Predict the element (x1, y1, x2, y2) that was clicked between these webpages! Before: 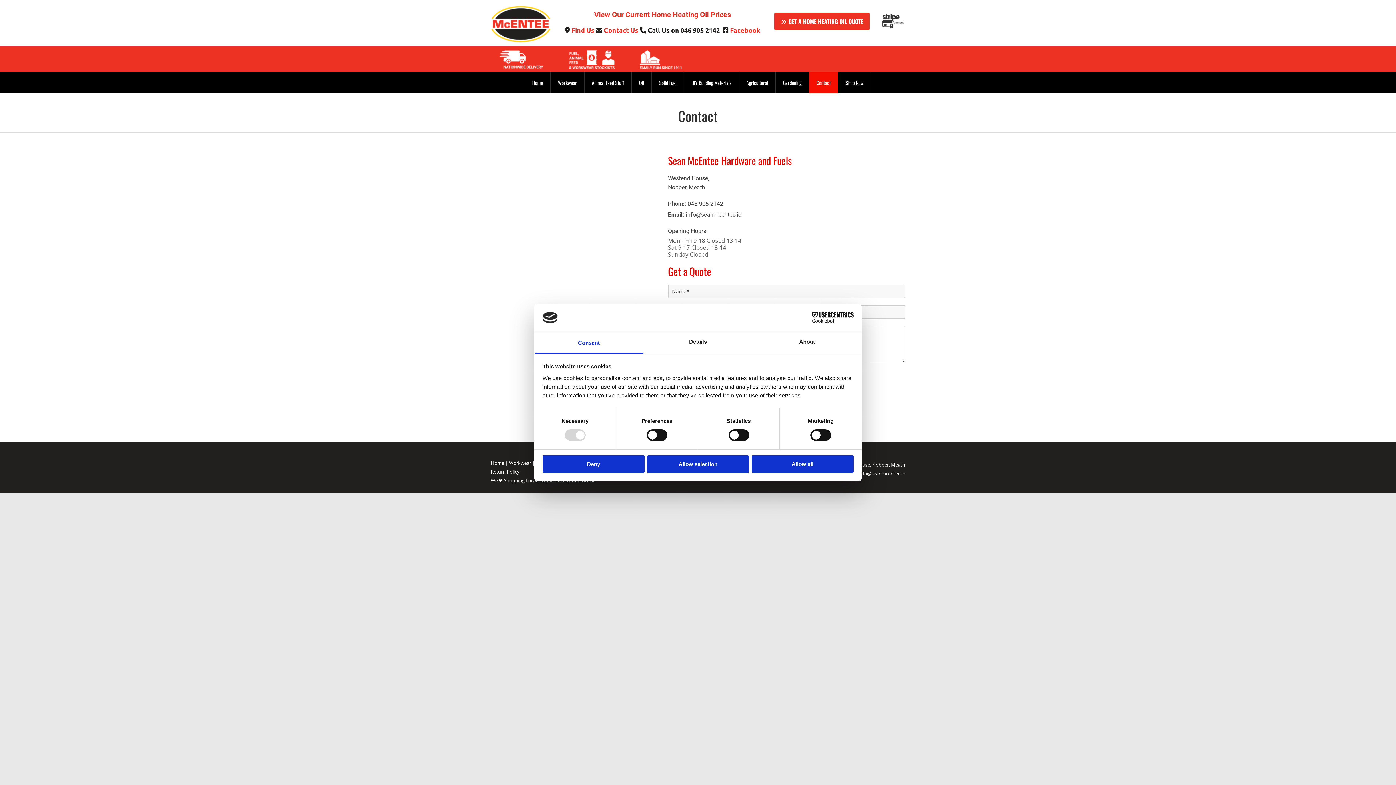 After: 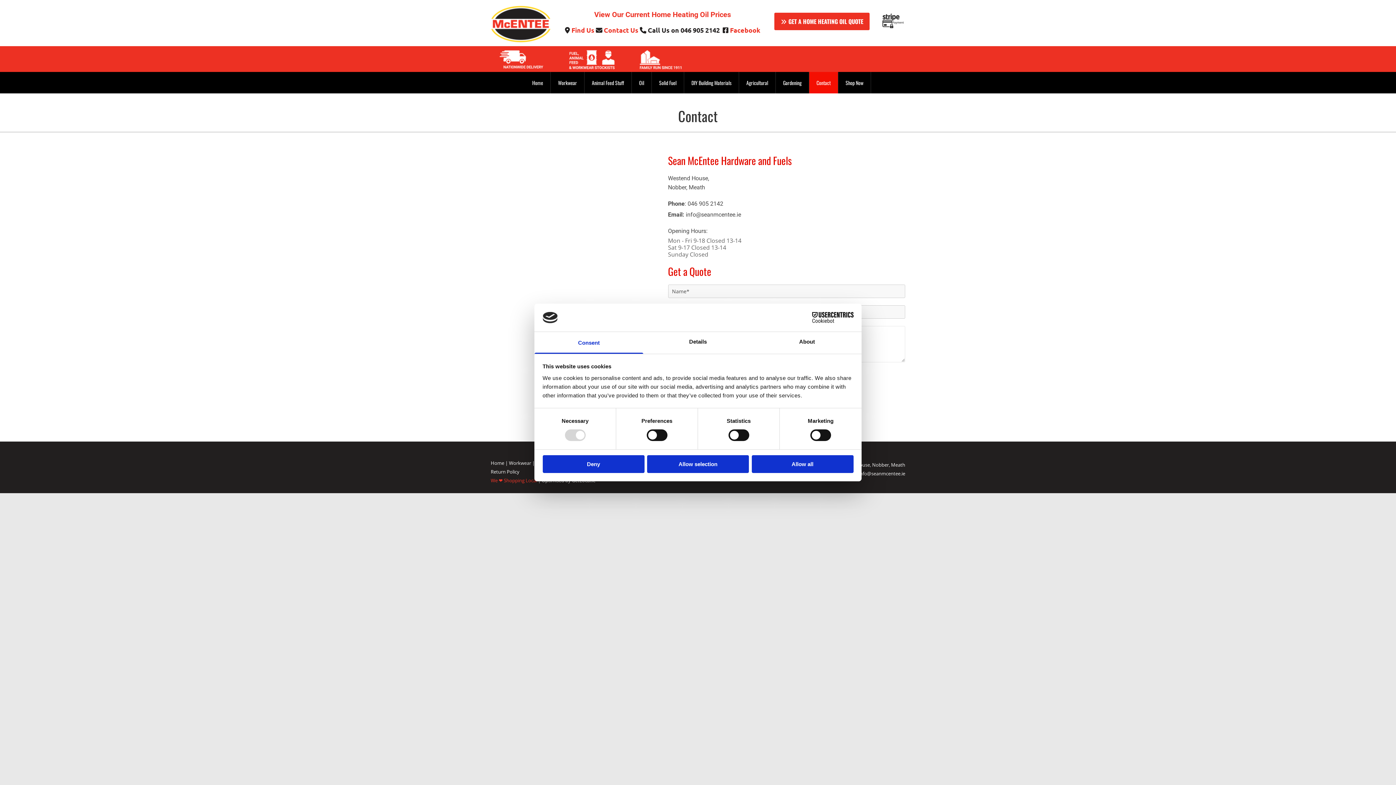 Action: bbox: (490, 477, 537, 484) label: We ❤ Shopping Local